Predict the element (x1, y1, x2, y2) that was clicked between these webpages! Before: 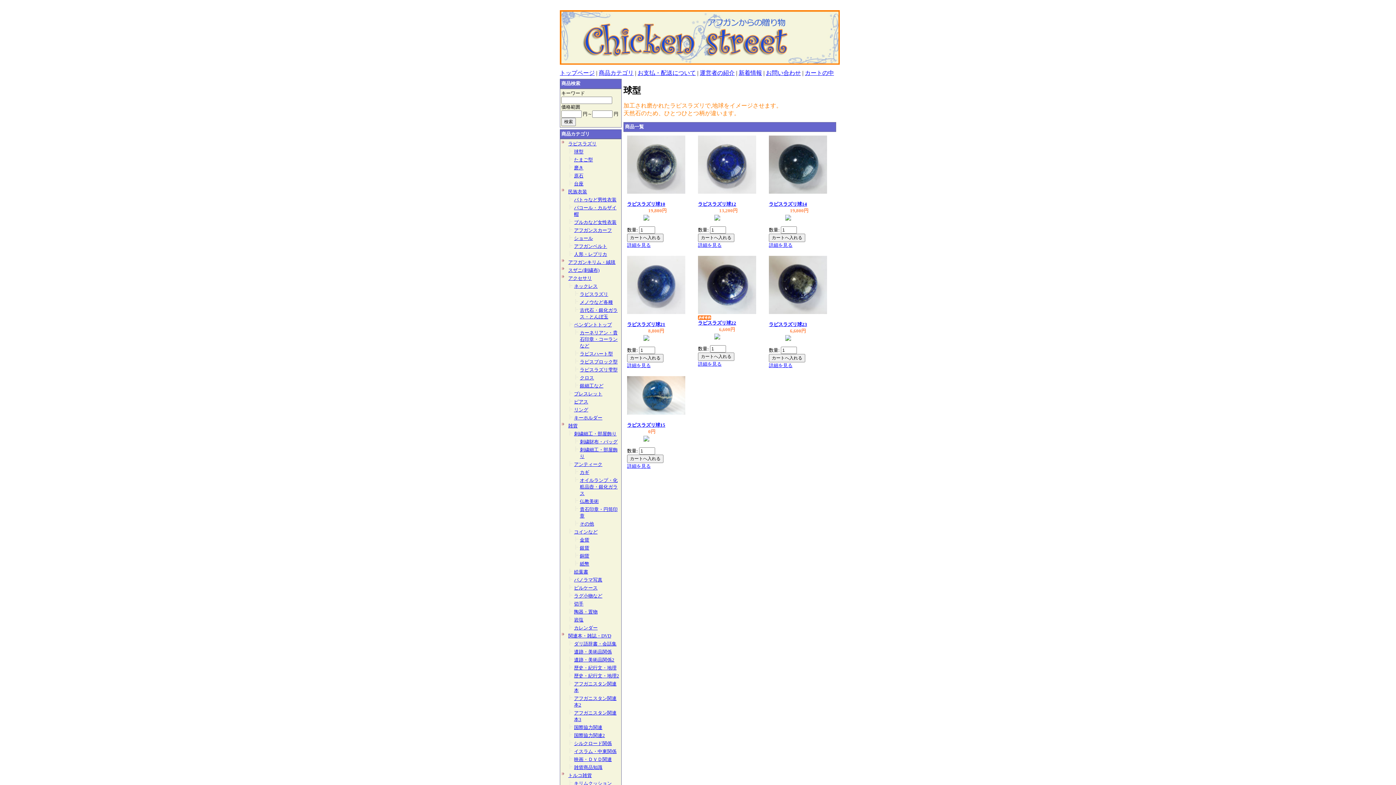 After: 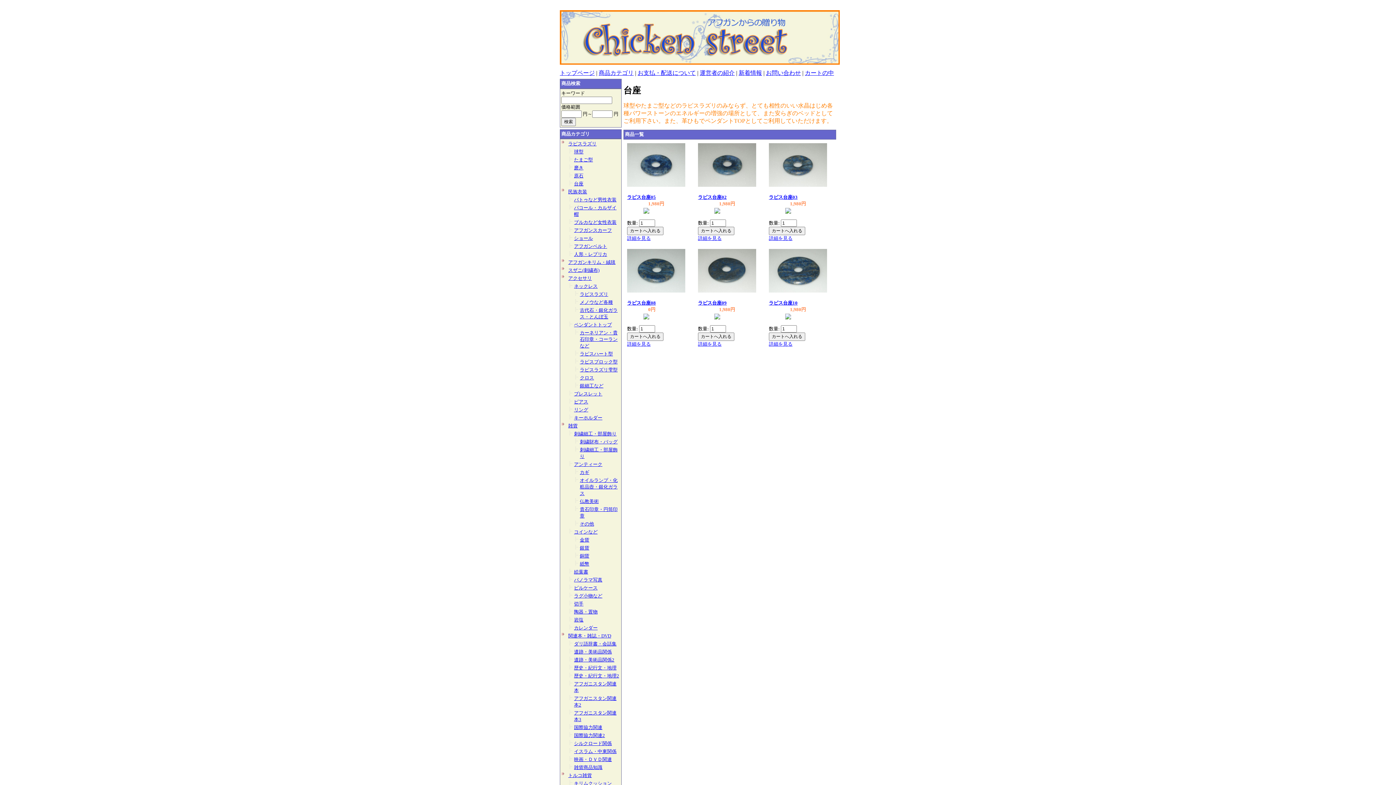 Action: bbox: (574, 181, 583, 186) label: 台座